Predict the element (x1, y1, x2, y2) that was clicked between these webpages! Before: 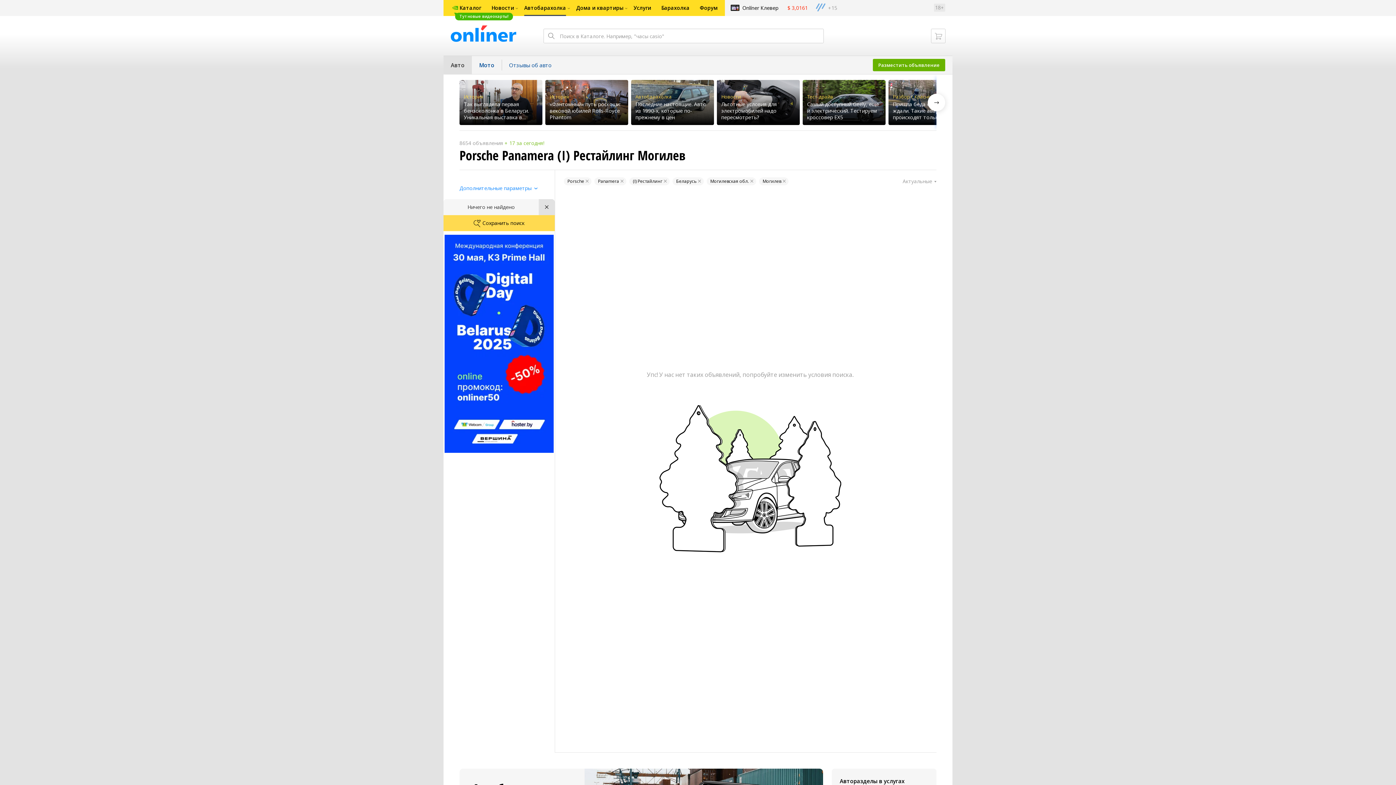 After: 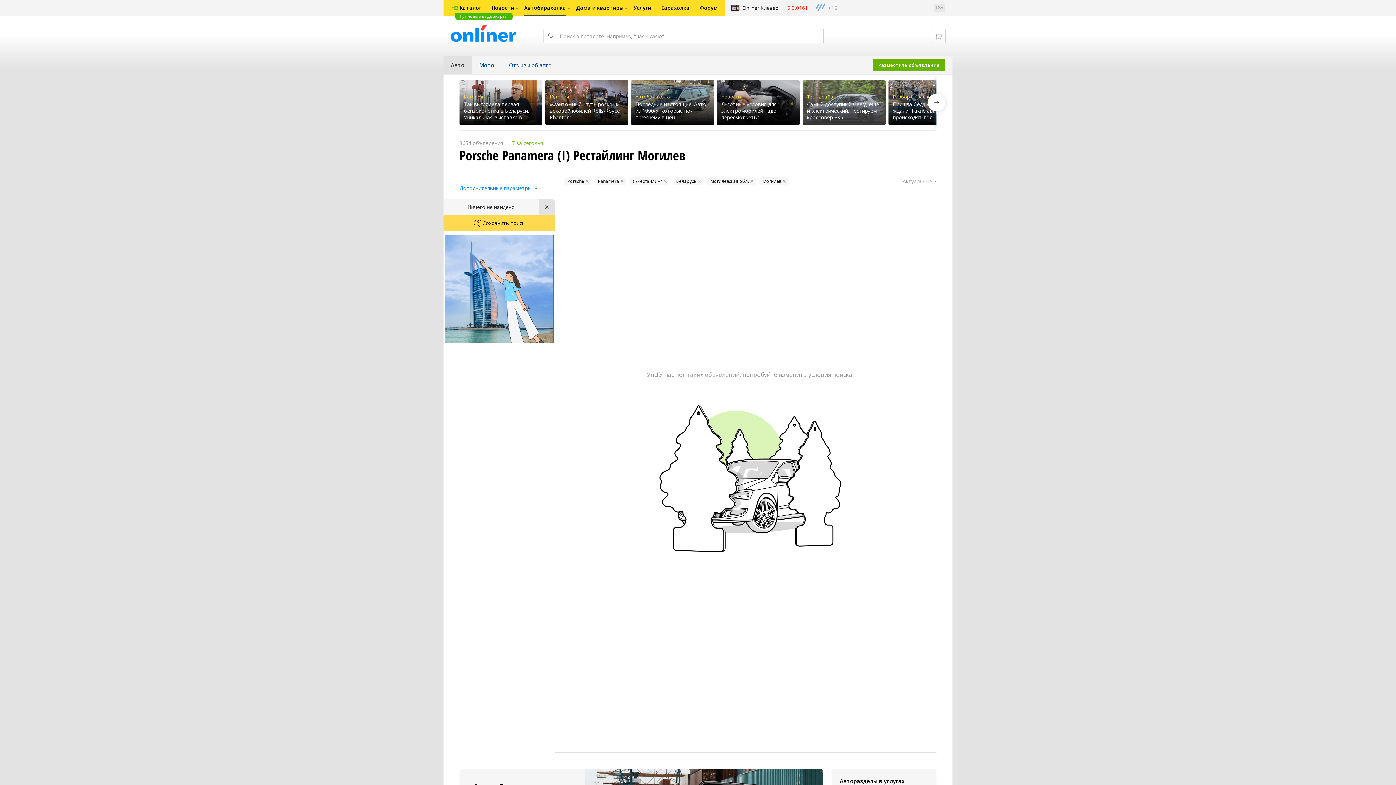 Action: bbox: (802, 80, 885, 125)